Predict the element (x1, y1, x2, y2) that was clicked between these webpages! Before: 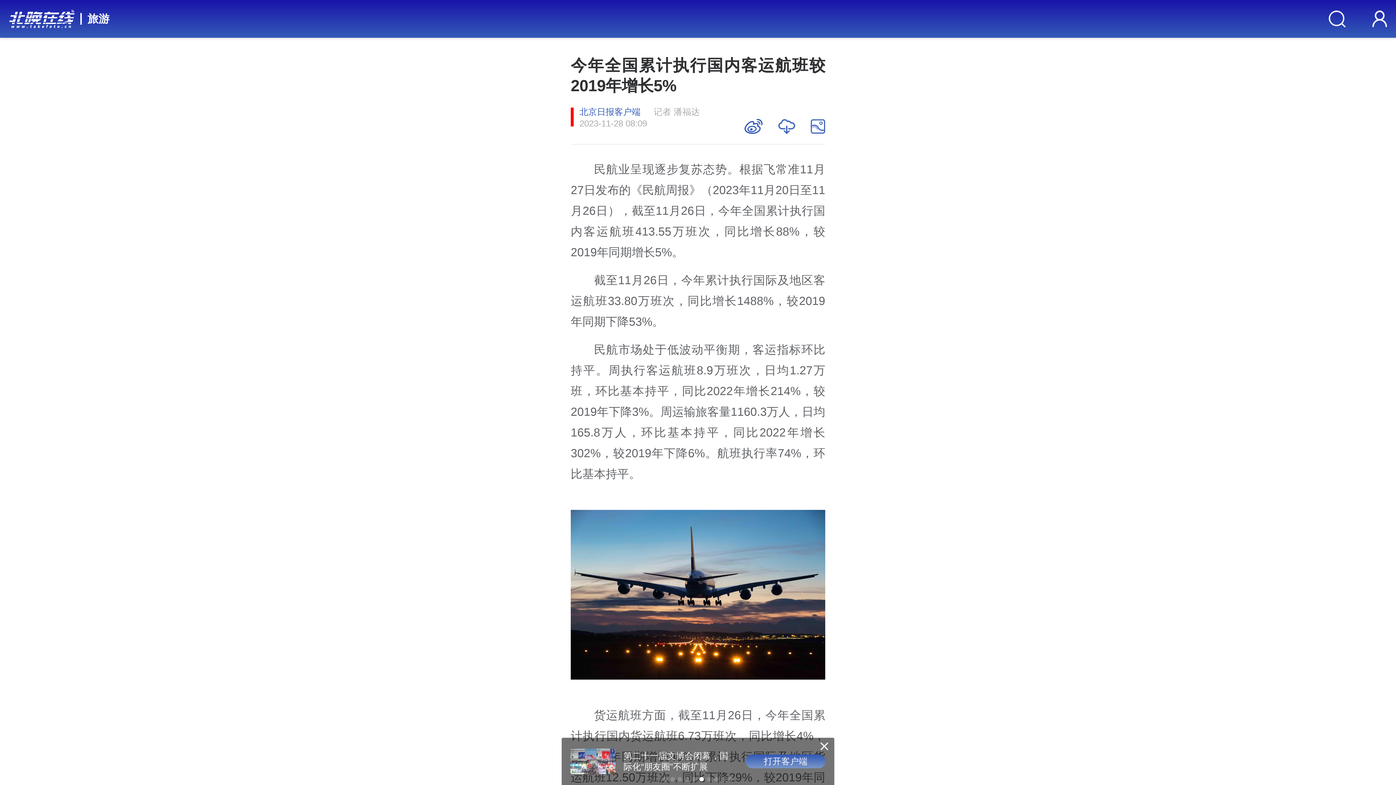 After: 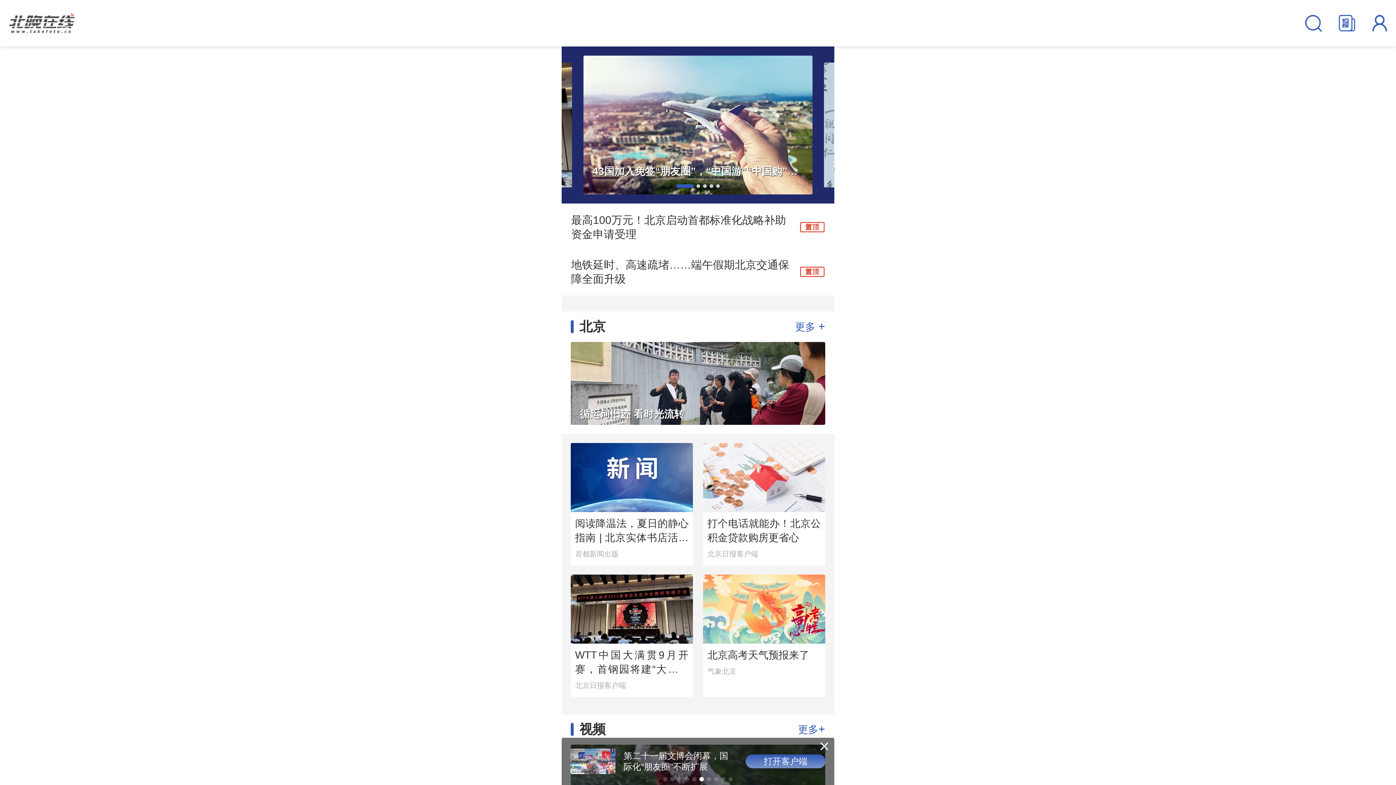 Action: bbox: (9, 9, 74, 28)